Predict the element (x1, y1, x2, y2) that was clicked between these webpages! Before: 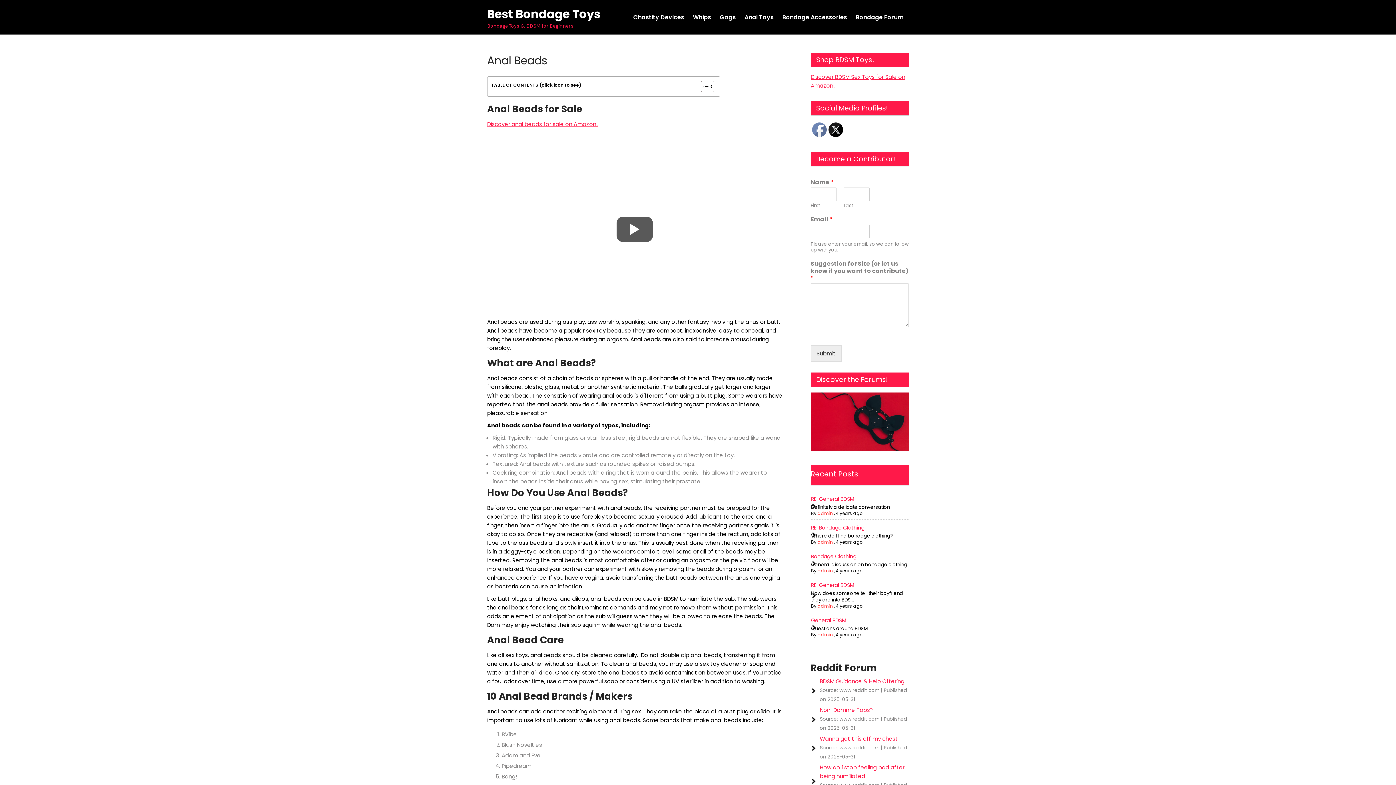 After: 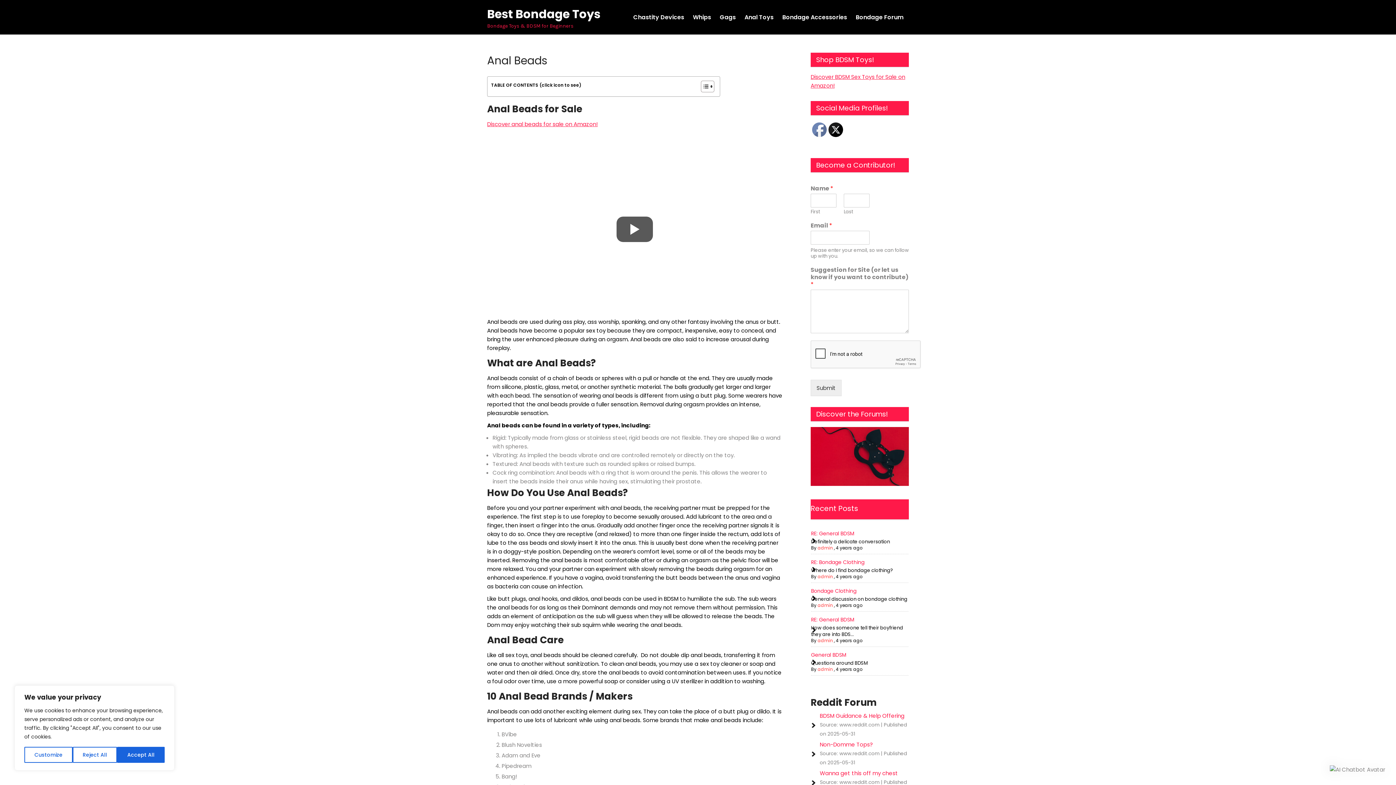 Action: bbox: (820, 677, 904, 685) label: BDSM Guidance & Help Offering